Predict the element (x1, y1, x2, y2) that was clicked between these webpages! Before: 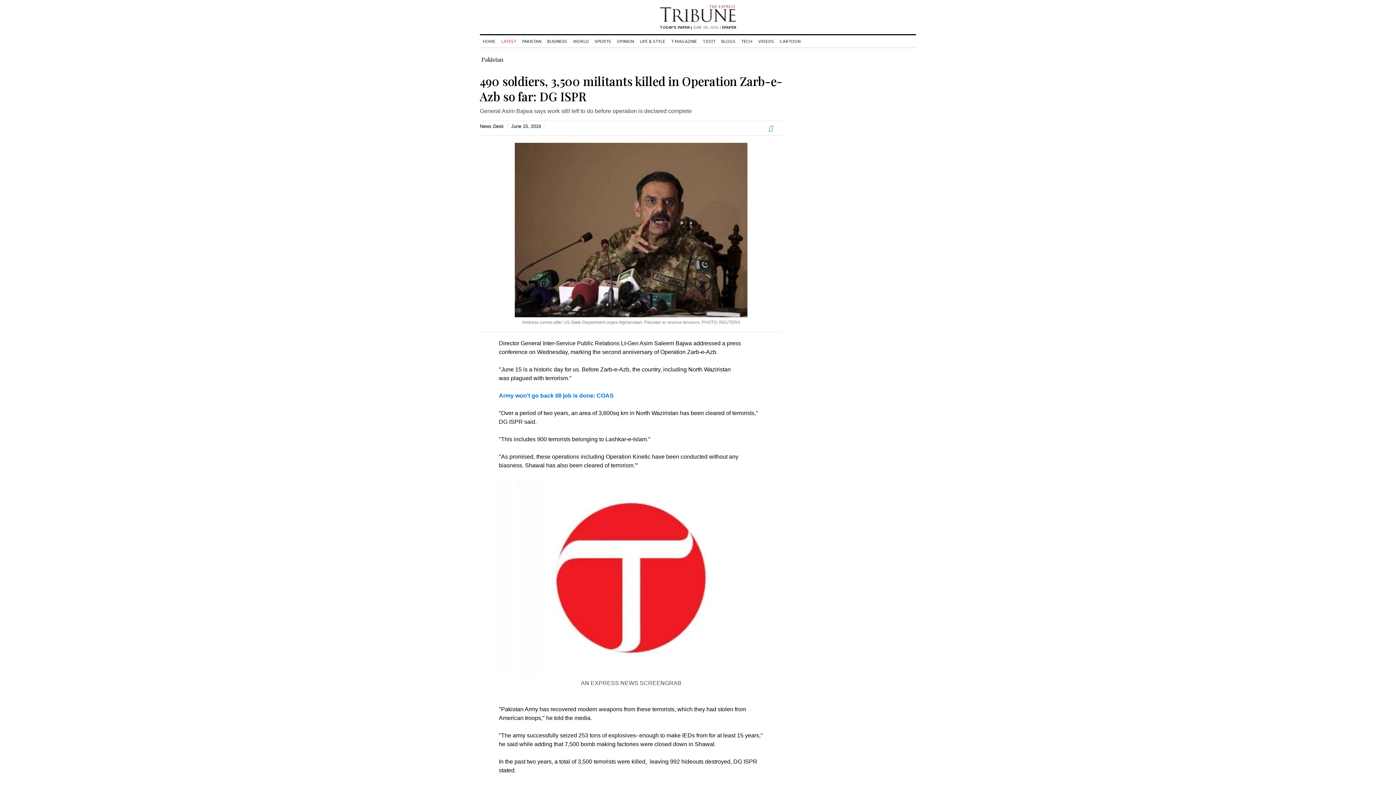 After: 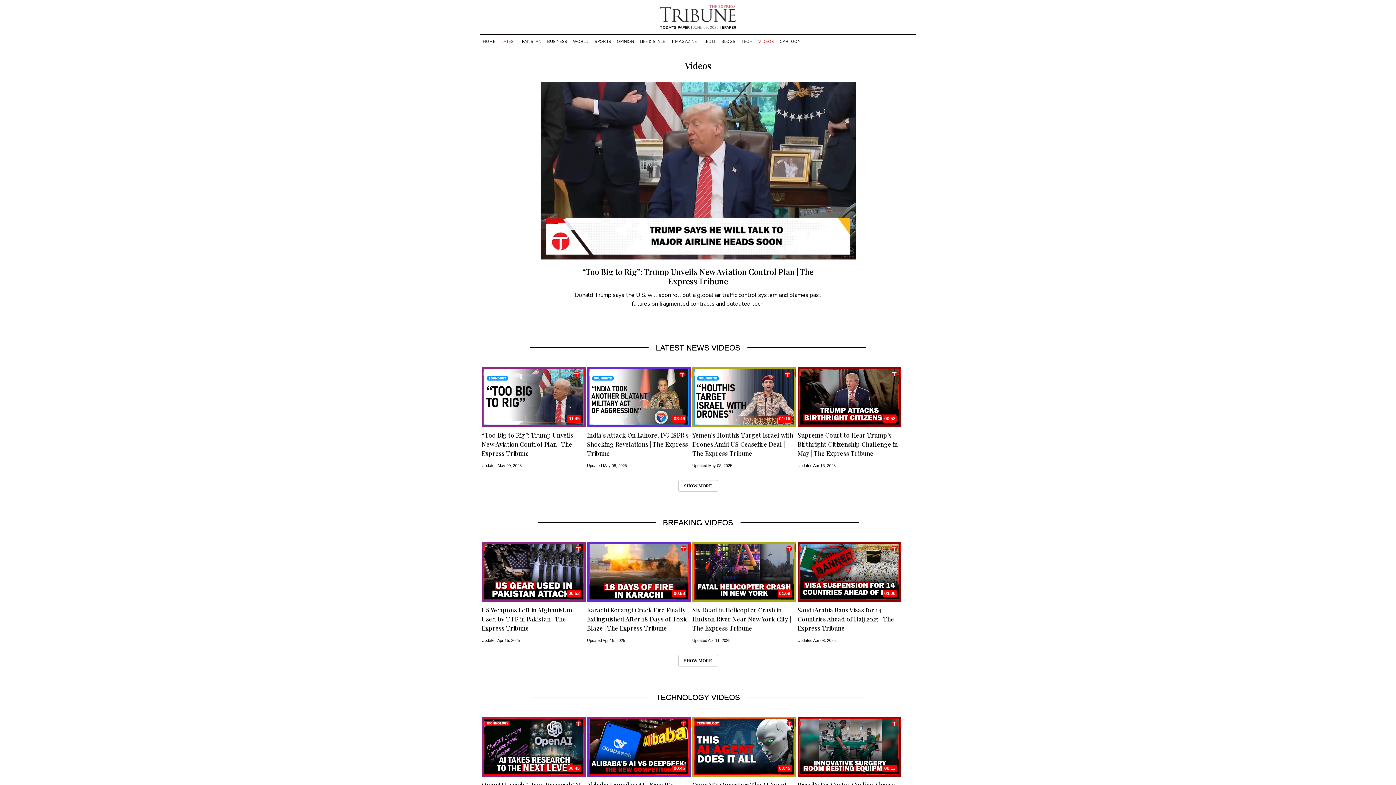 Action: bbox: (755, 38, 777, 44) label: VIDEOS